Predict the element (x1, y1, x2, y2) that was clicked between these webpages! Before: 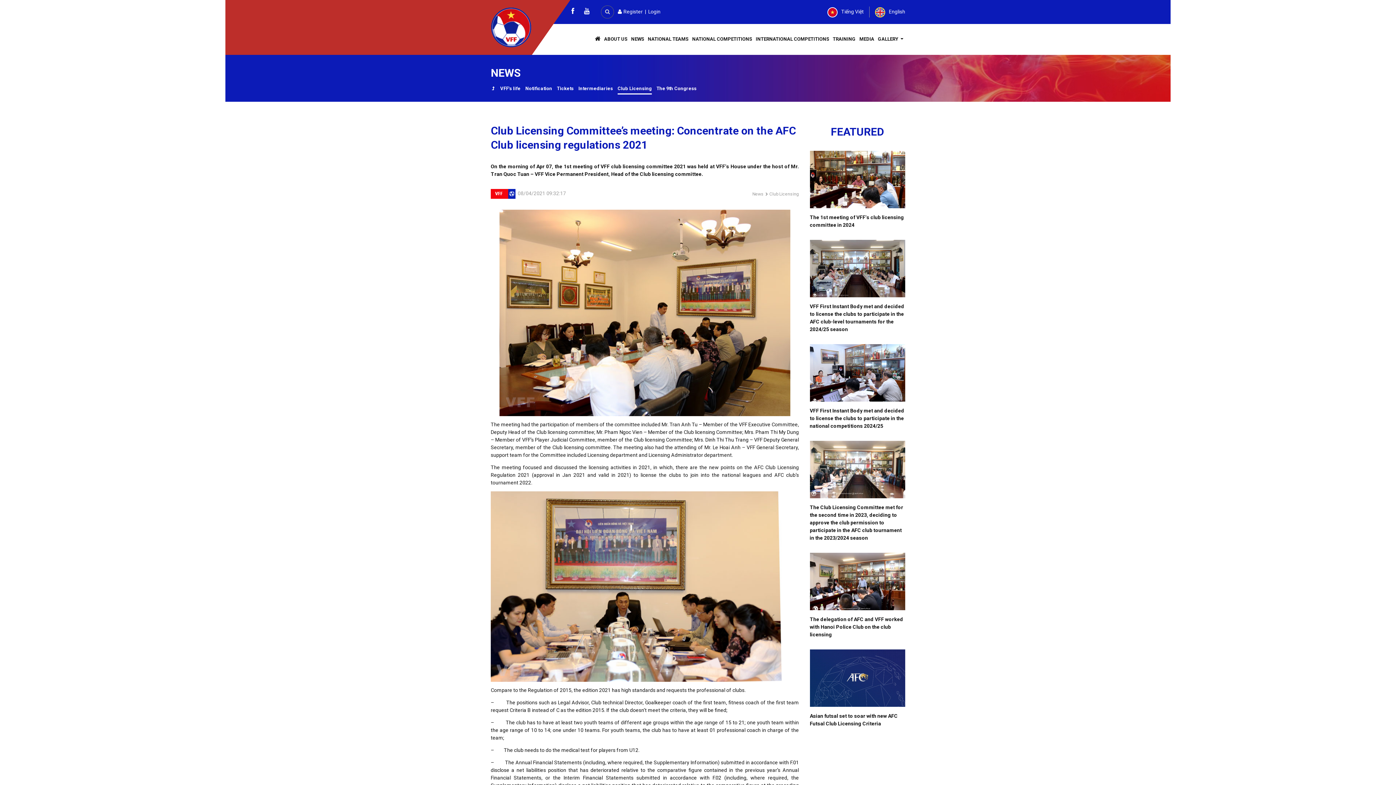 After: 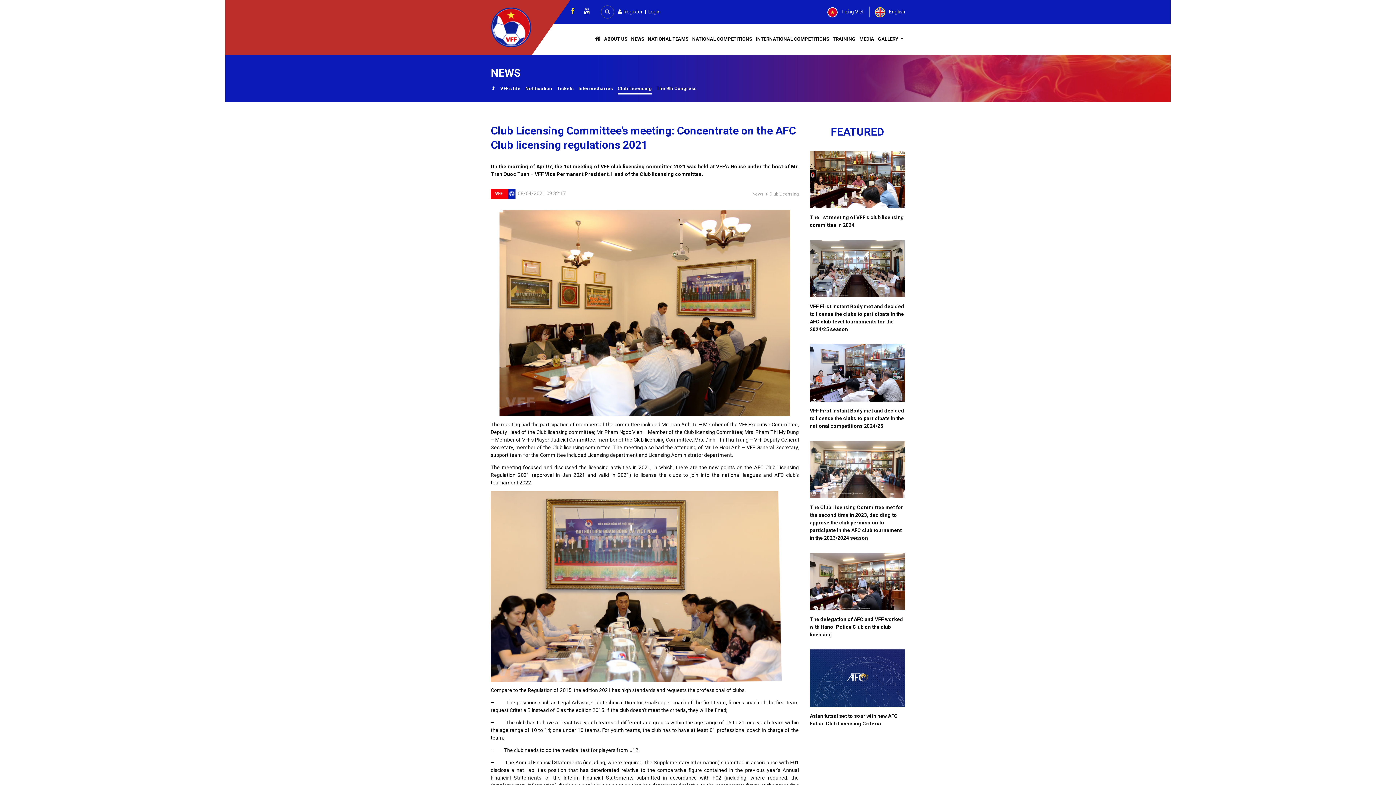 Action: bbox: (569, 7, 576, 14)